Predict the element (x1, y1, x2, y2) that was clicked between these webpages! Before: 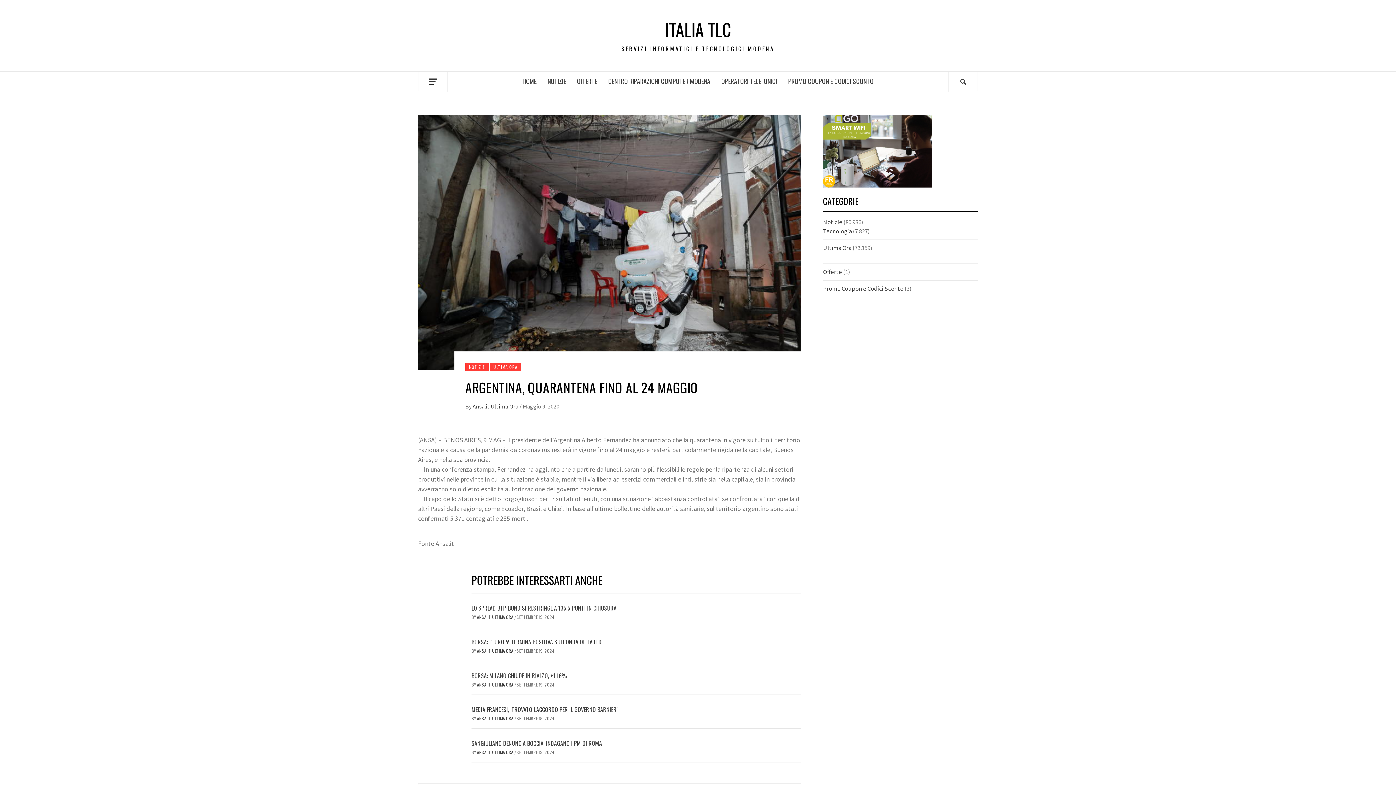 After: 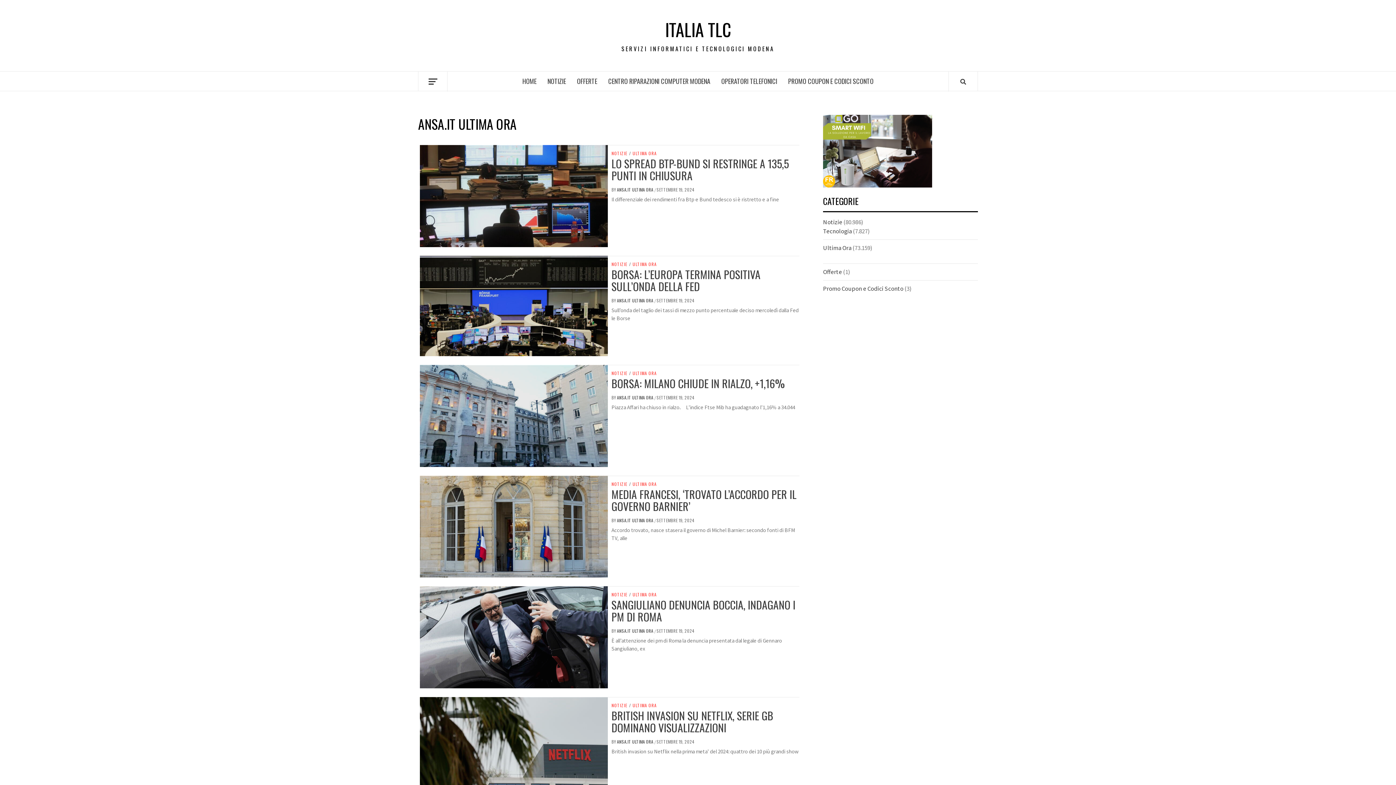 Action: label: ANSA.IT ULTIMA ORA  bbox: (477, 715, 514, 721)